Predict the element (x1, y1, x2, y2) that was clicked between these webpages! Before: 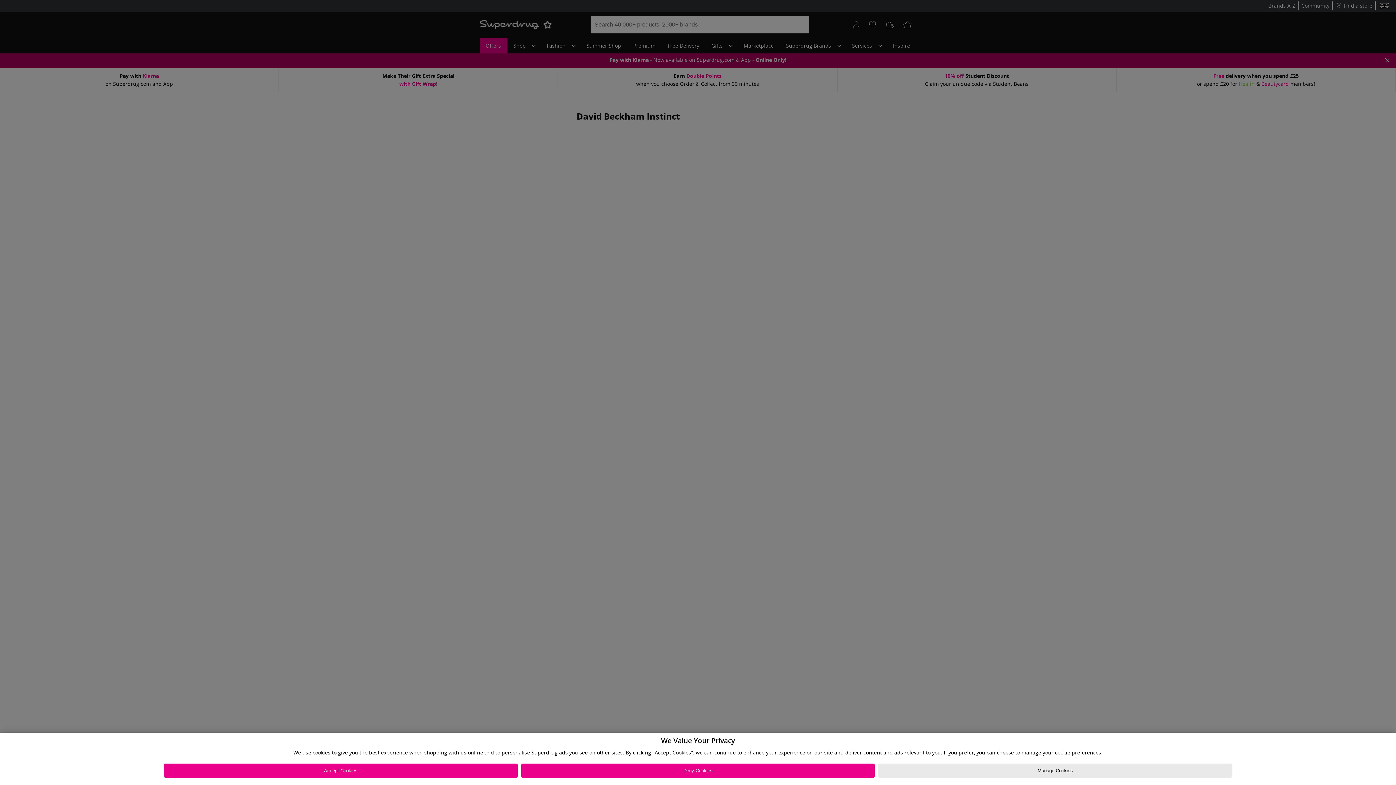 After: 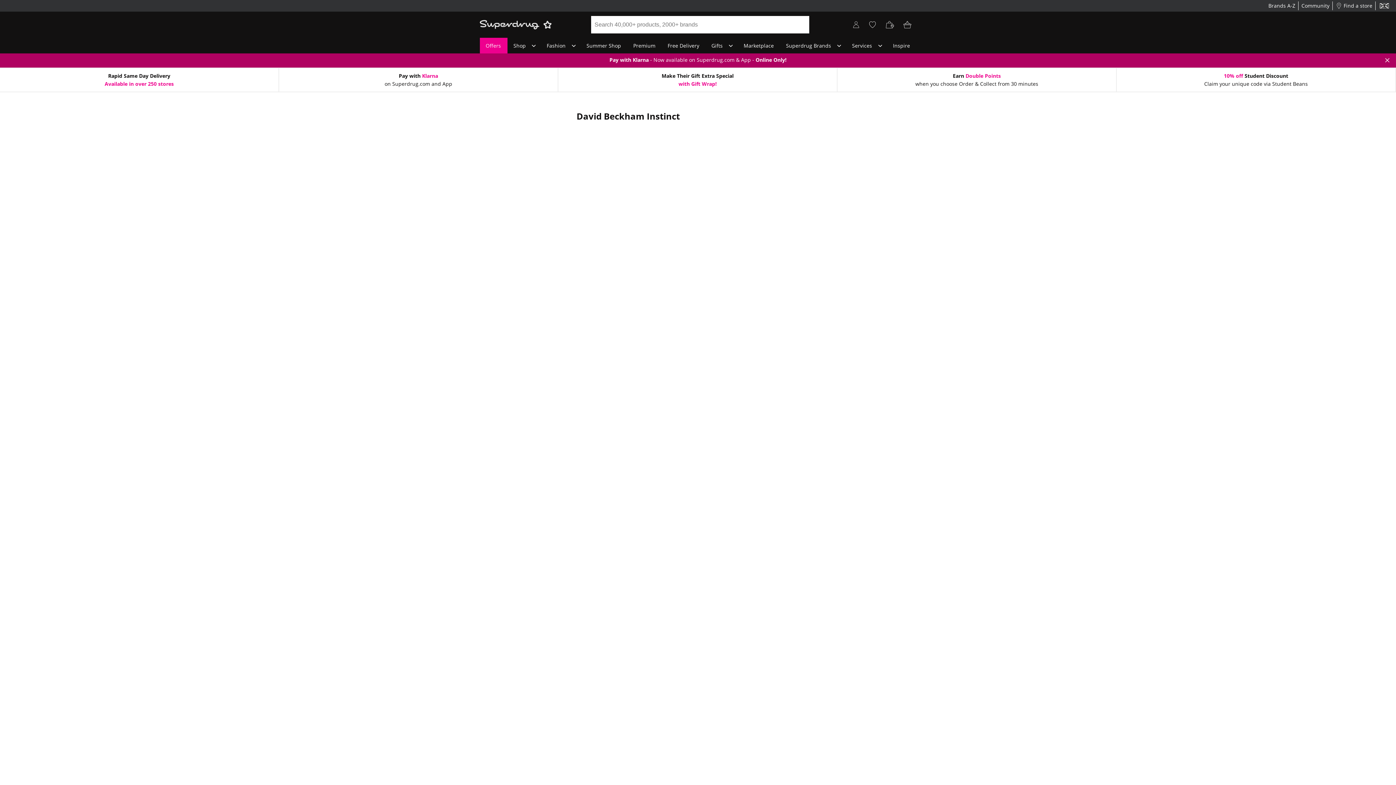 Action: label: Deny Cookies bbox: (521, 764, 875, 778)